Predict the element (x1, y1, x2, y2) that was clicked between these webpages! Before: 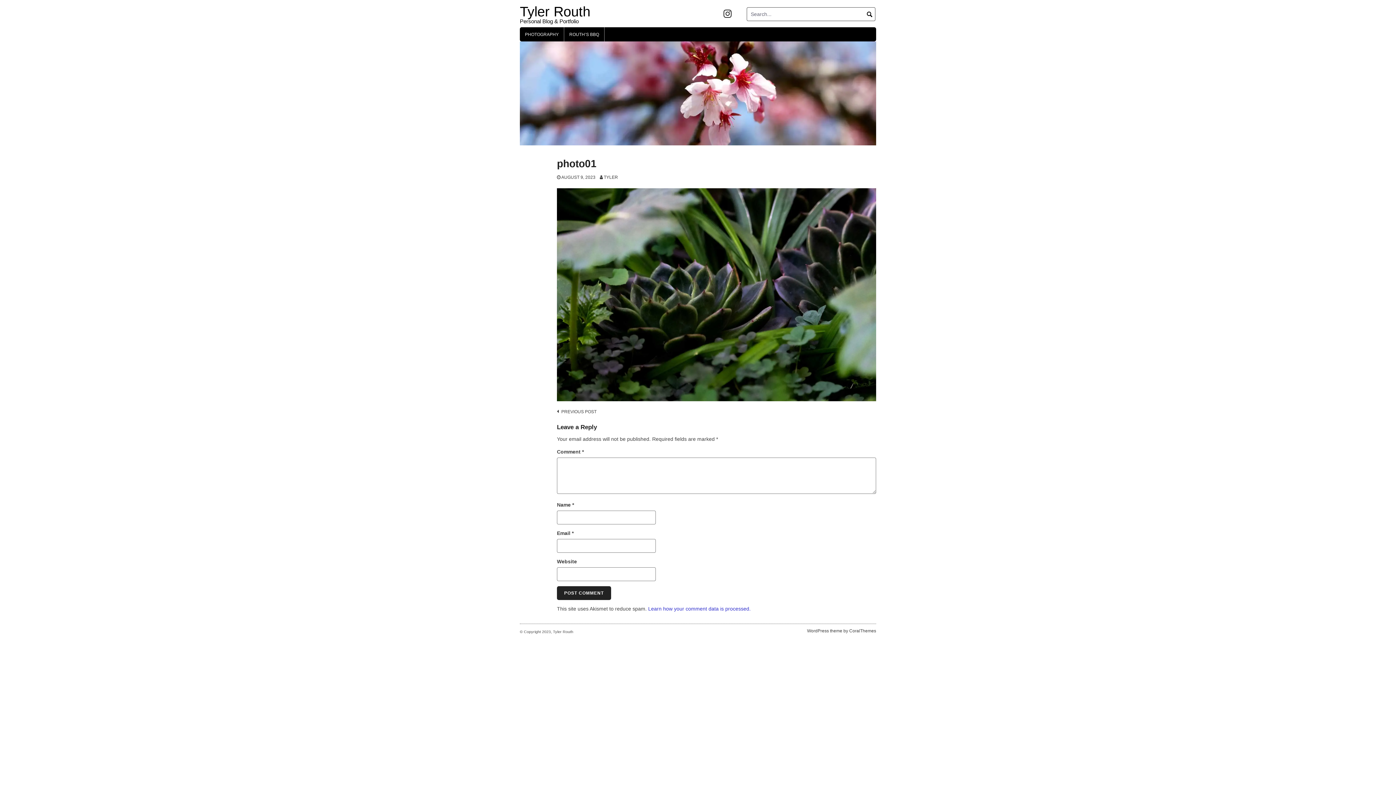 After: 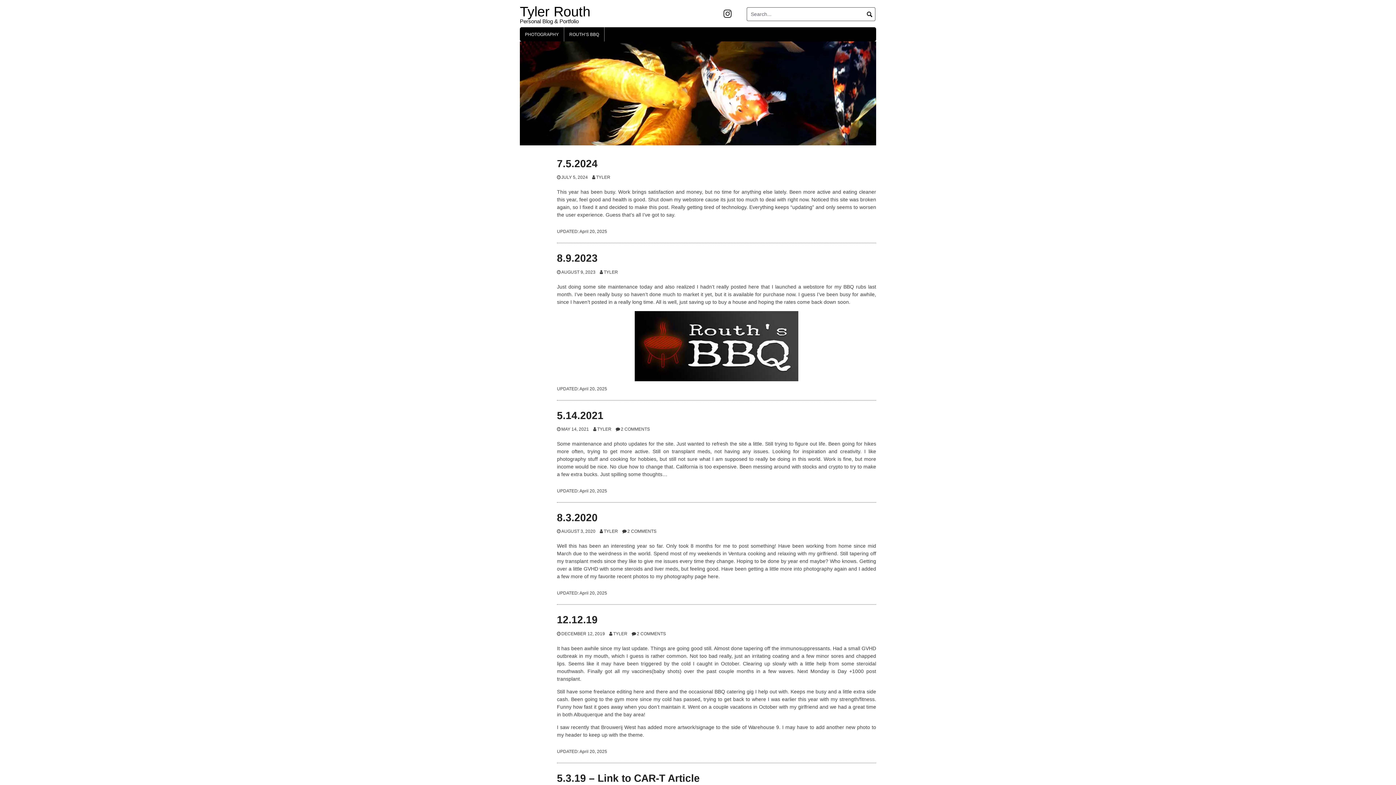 Action: label: Tyler Routh bbox: (520, 4, 590, 19)